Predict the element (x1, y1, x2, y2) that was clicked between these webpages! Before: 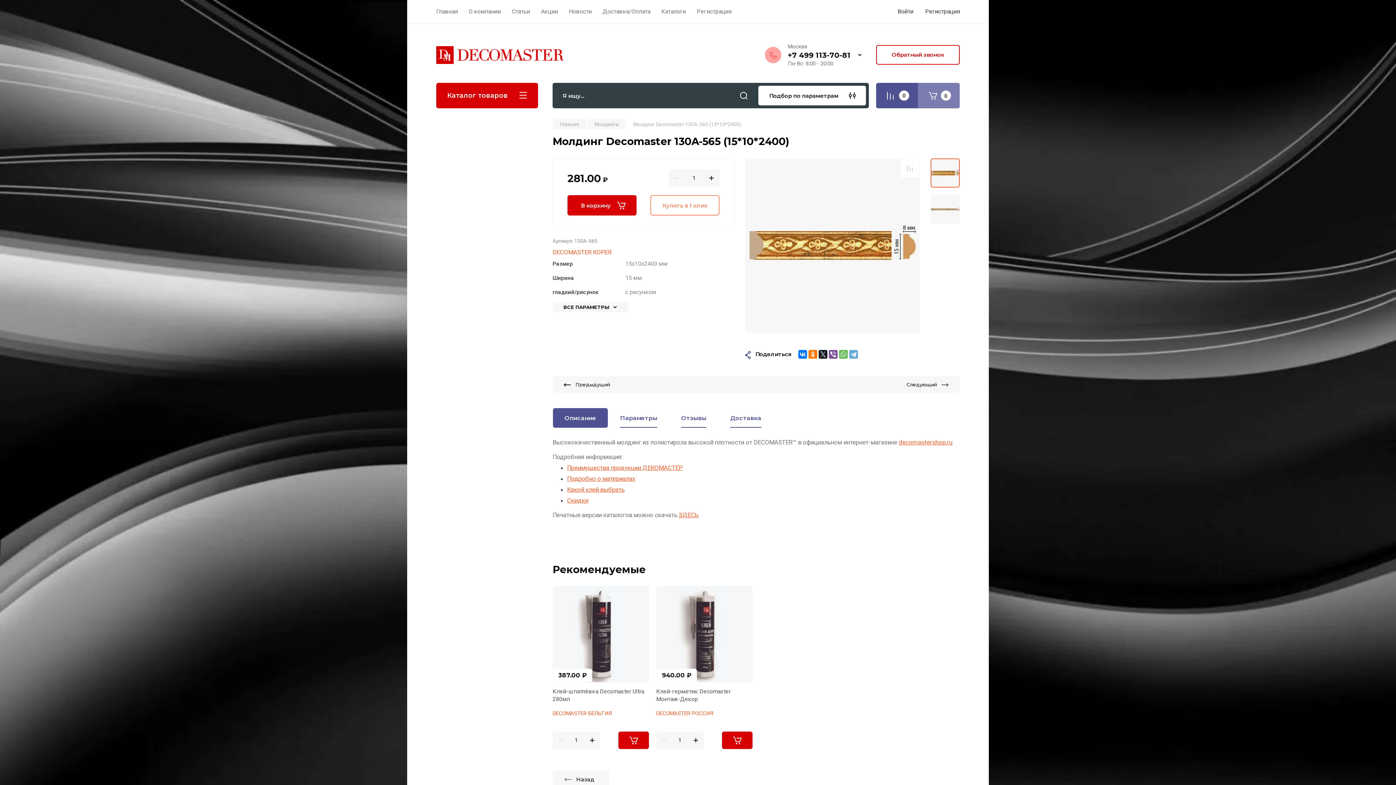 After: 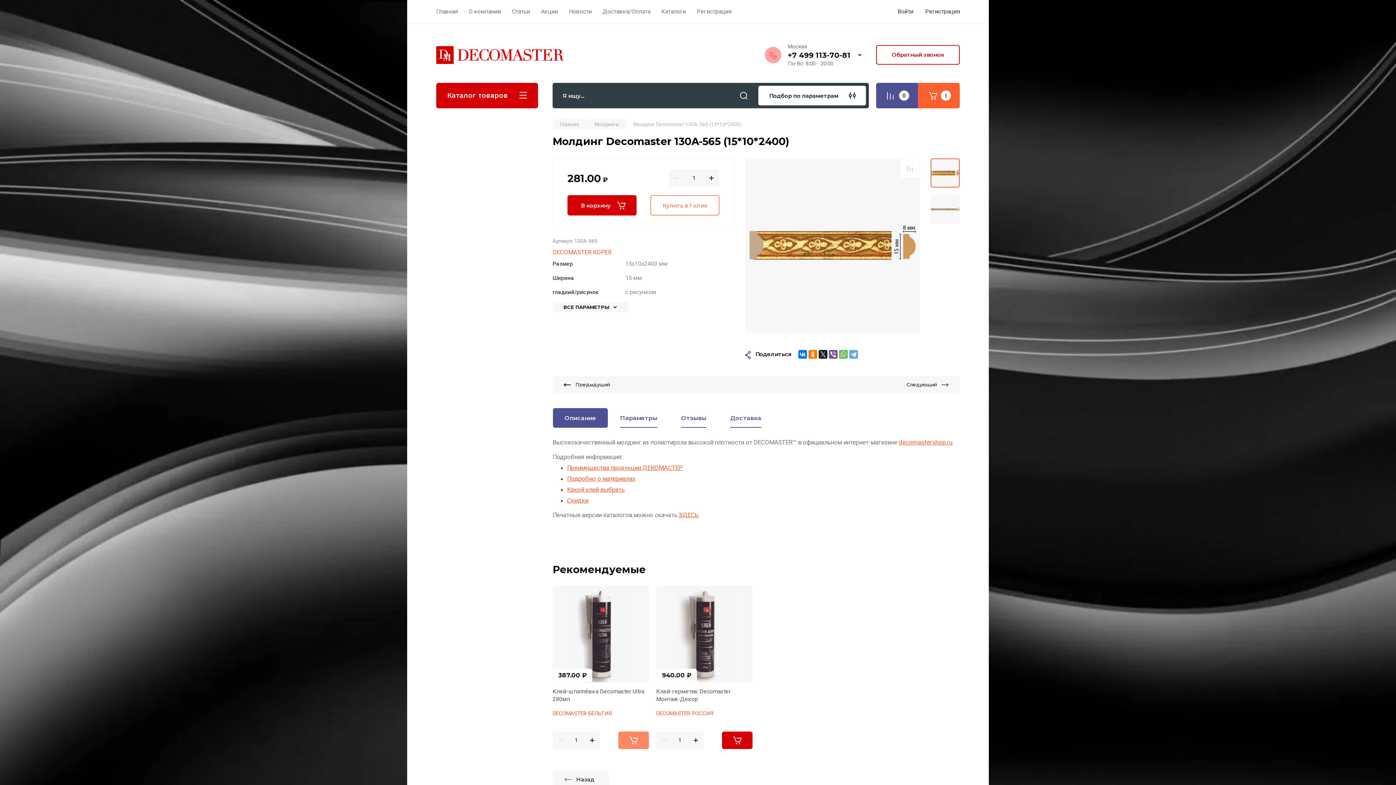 Action: label: В корзину bbox: (618, 732, 649, 749)